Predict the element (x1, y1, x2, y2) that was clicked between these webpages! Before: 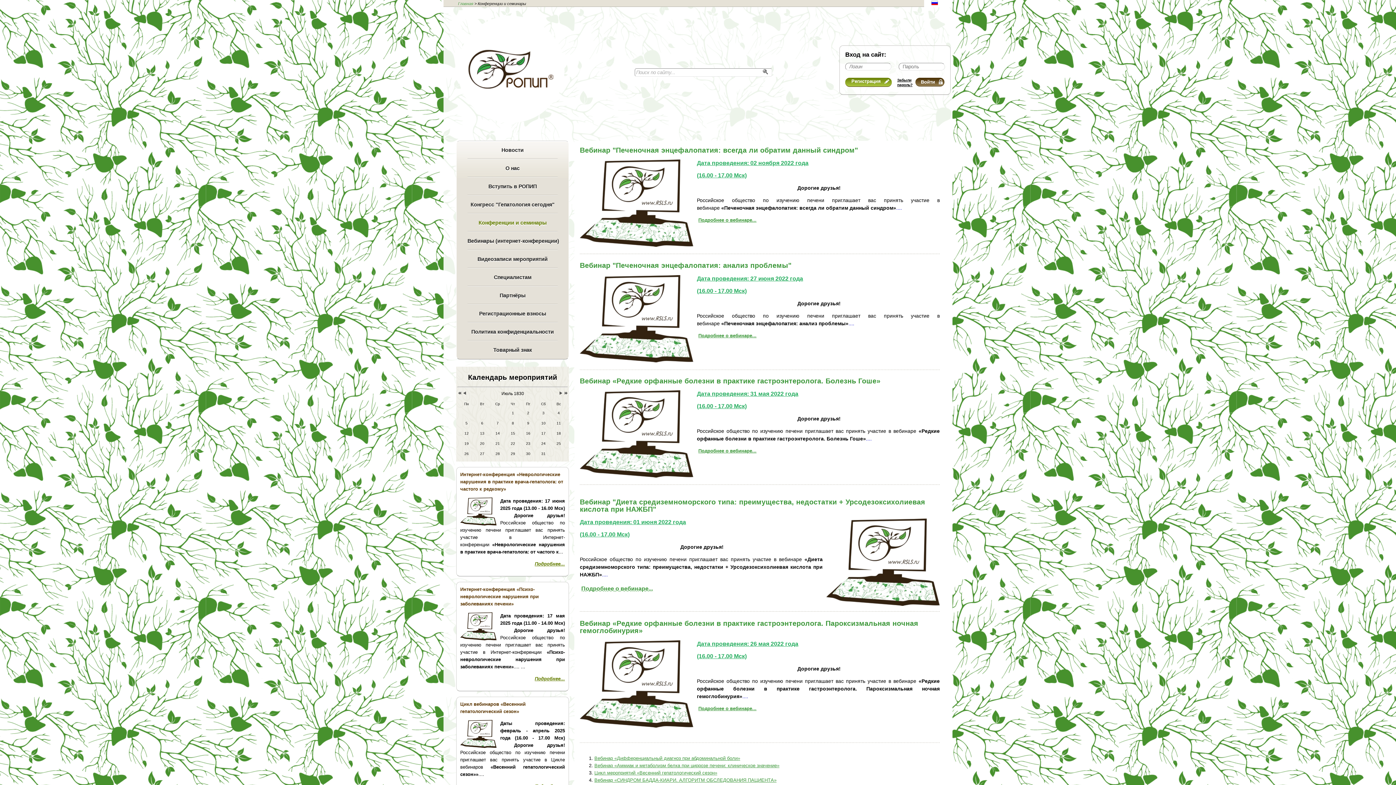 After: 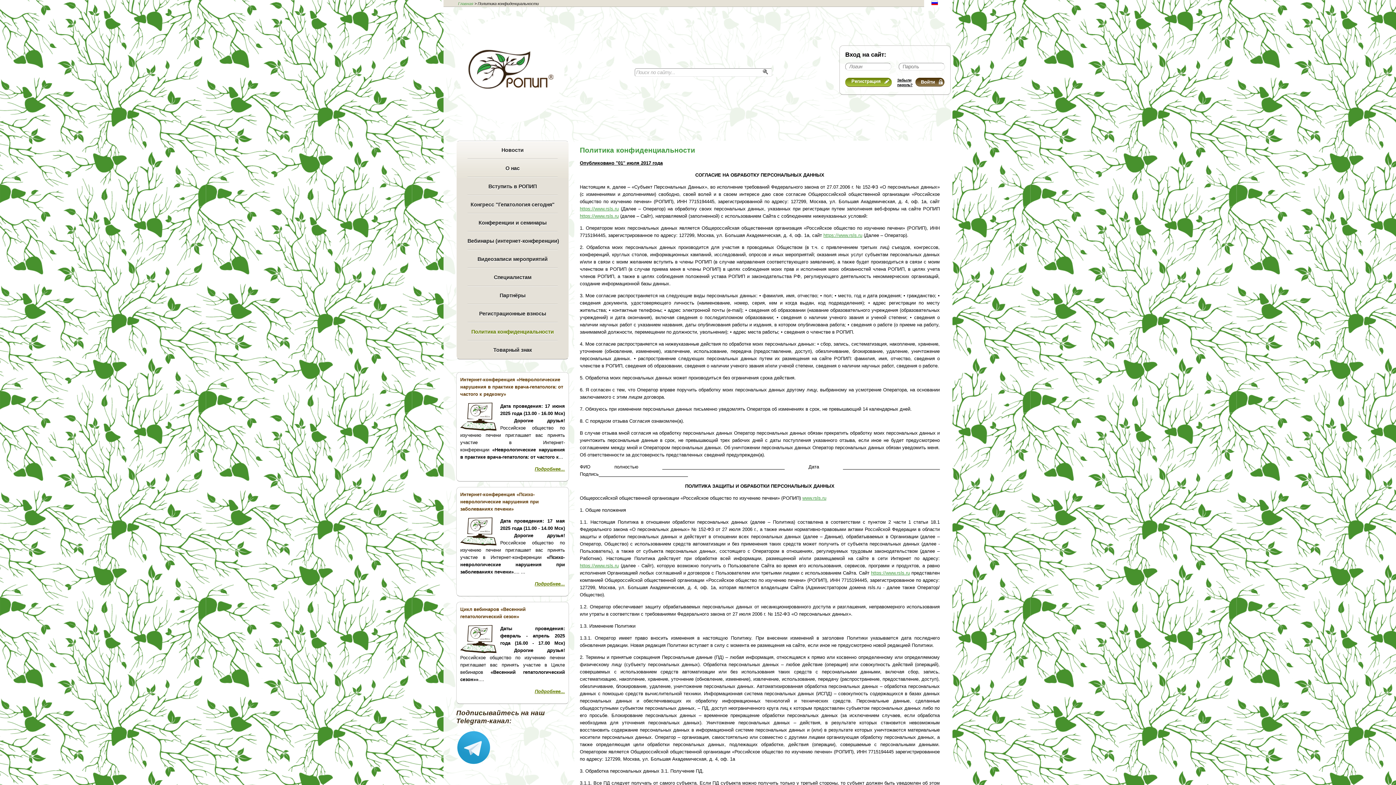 Action: label: Политика конфиденциальности bbox: (467, 322, 557, 341)